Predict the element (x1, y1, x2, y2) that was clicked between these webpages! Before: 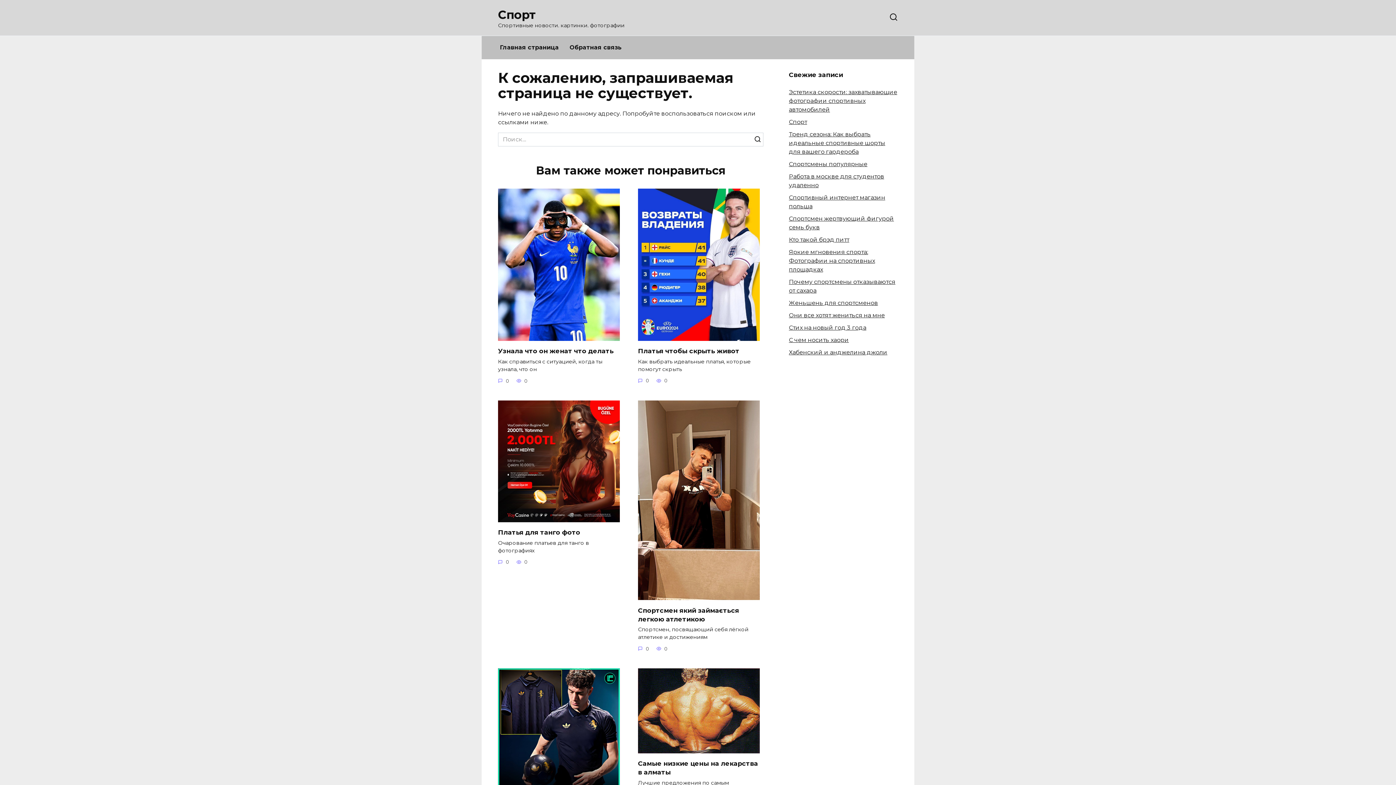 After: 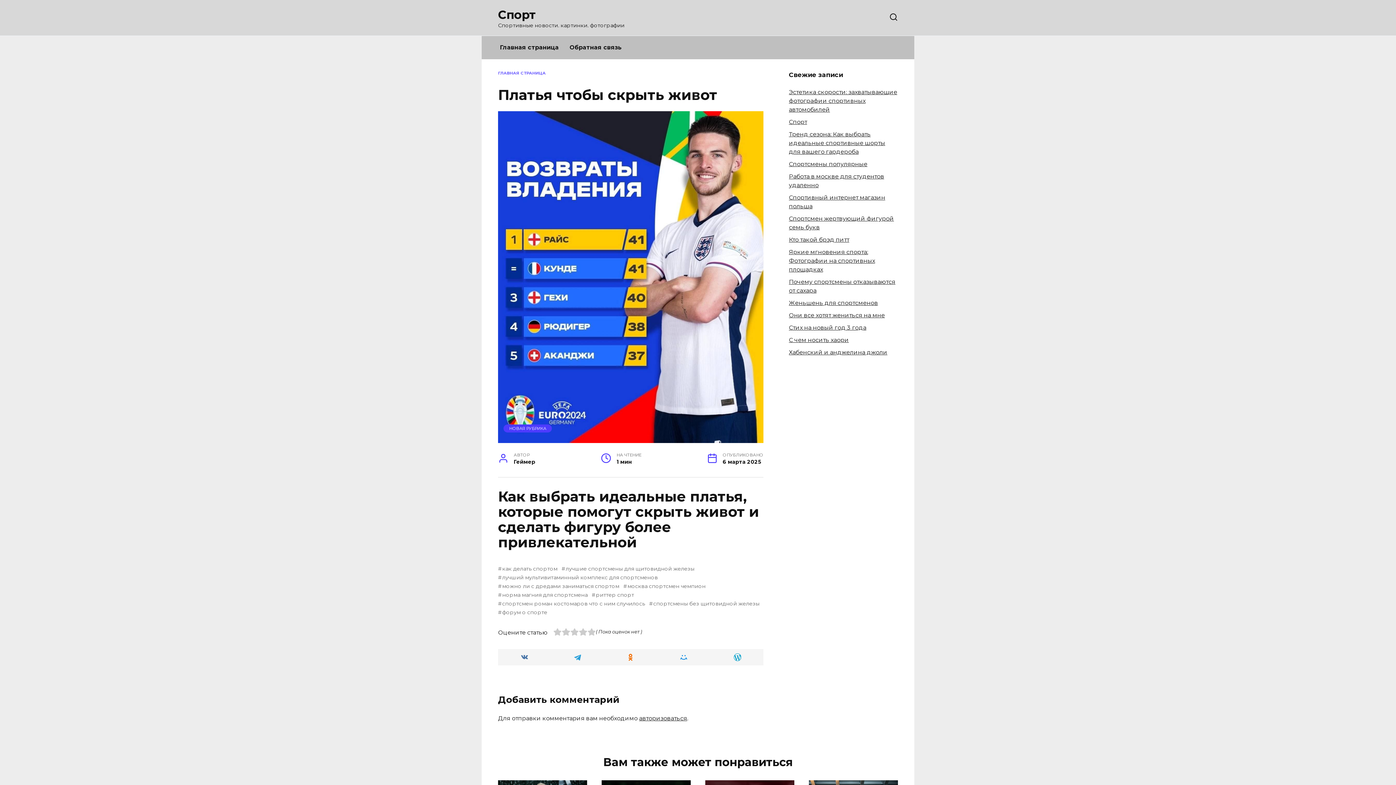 Action: bbox: (638, 346, 739, 355) label: Платья чтобы скрыть живот